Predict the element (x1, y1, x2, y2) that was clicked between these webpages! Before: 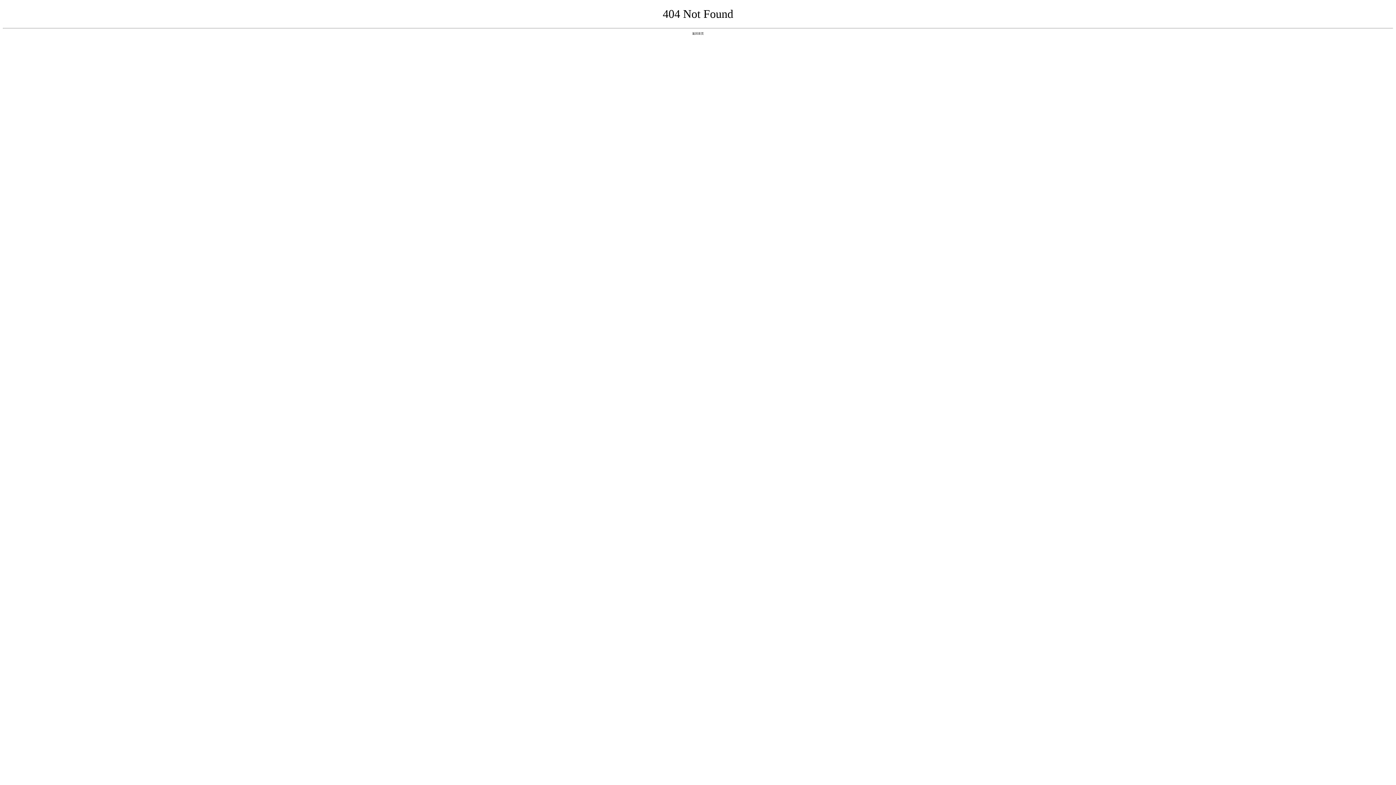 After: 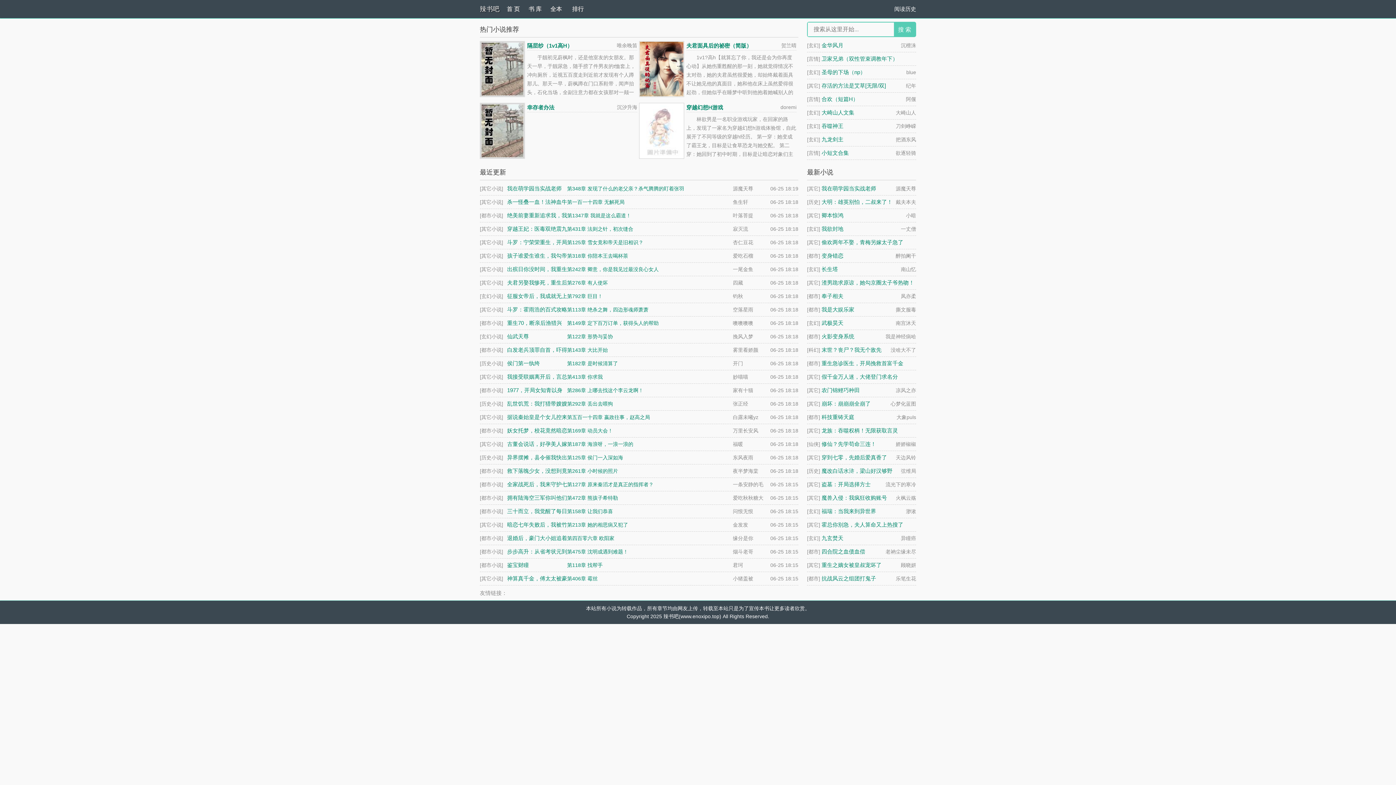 Action: bbox: (692, 31, 704, 35) label: 返回首页